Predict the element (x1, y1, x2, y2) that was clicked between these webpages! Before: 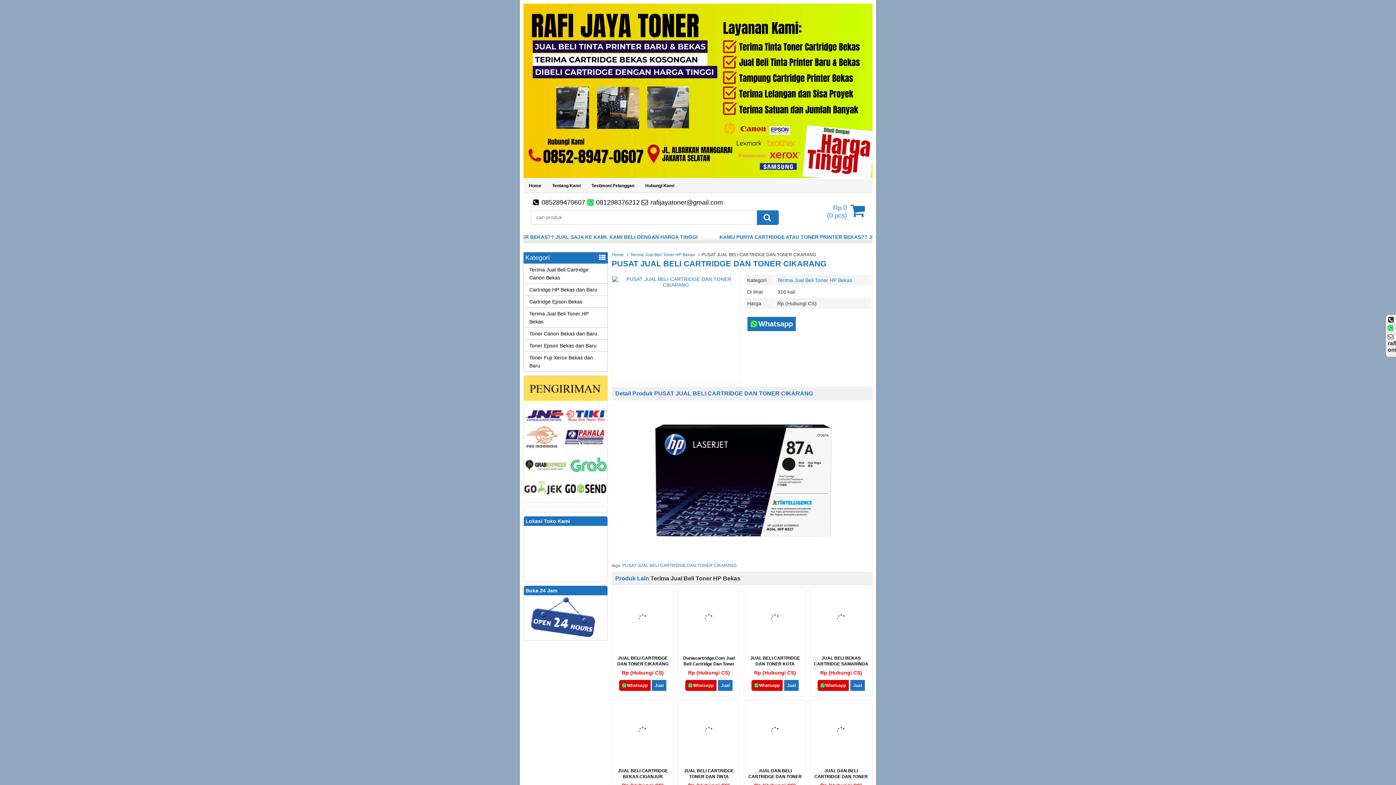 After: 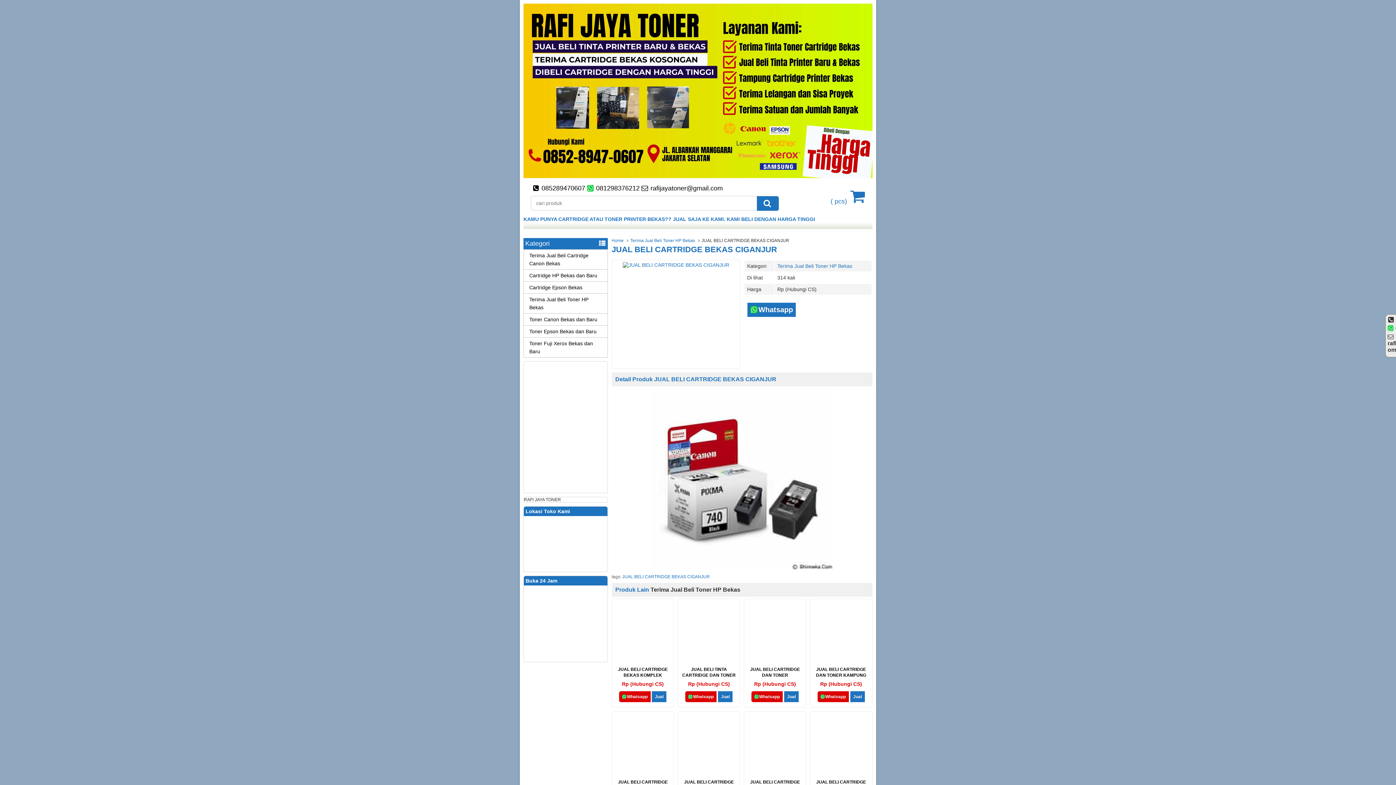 Action: bbox: (615, 754, 670, 760)